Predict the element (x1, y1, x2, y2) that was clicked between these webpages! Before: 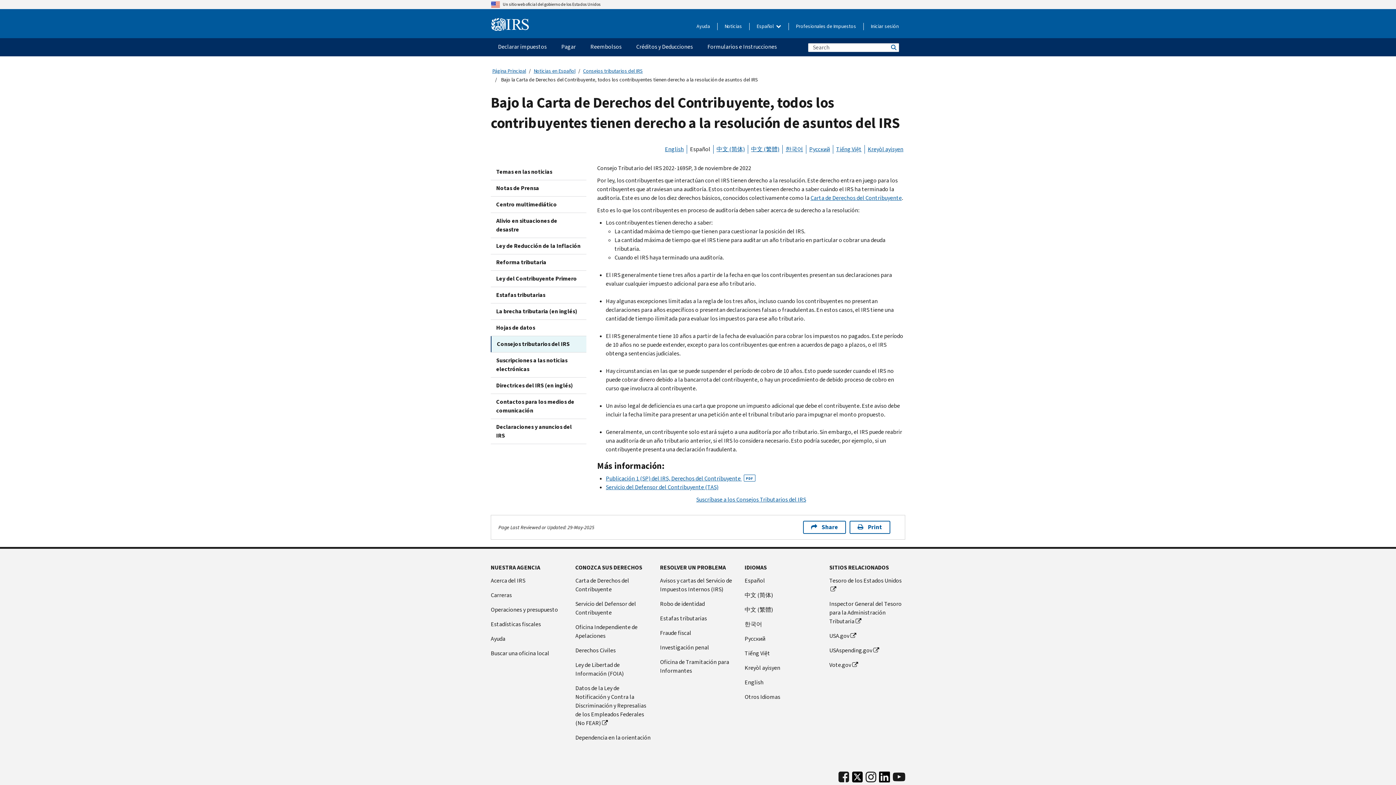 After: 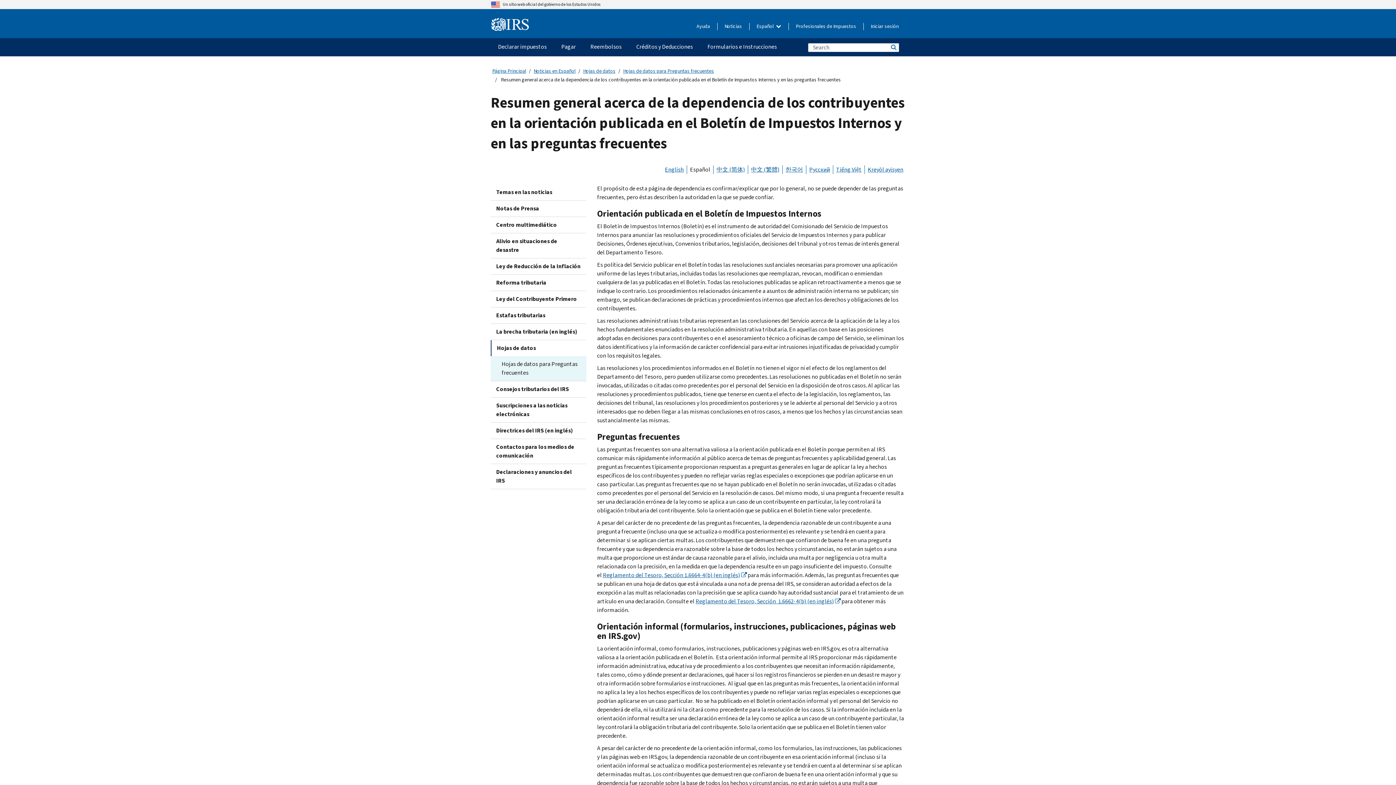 Action: label: Dependencia en la orientación bbox: (575, 733, 651, 742)